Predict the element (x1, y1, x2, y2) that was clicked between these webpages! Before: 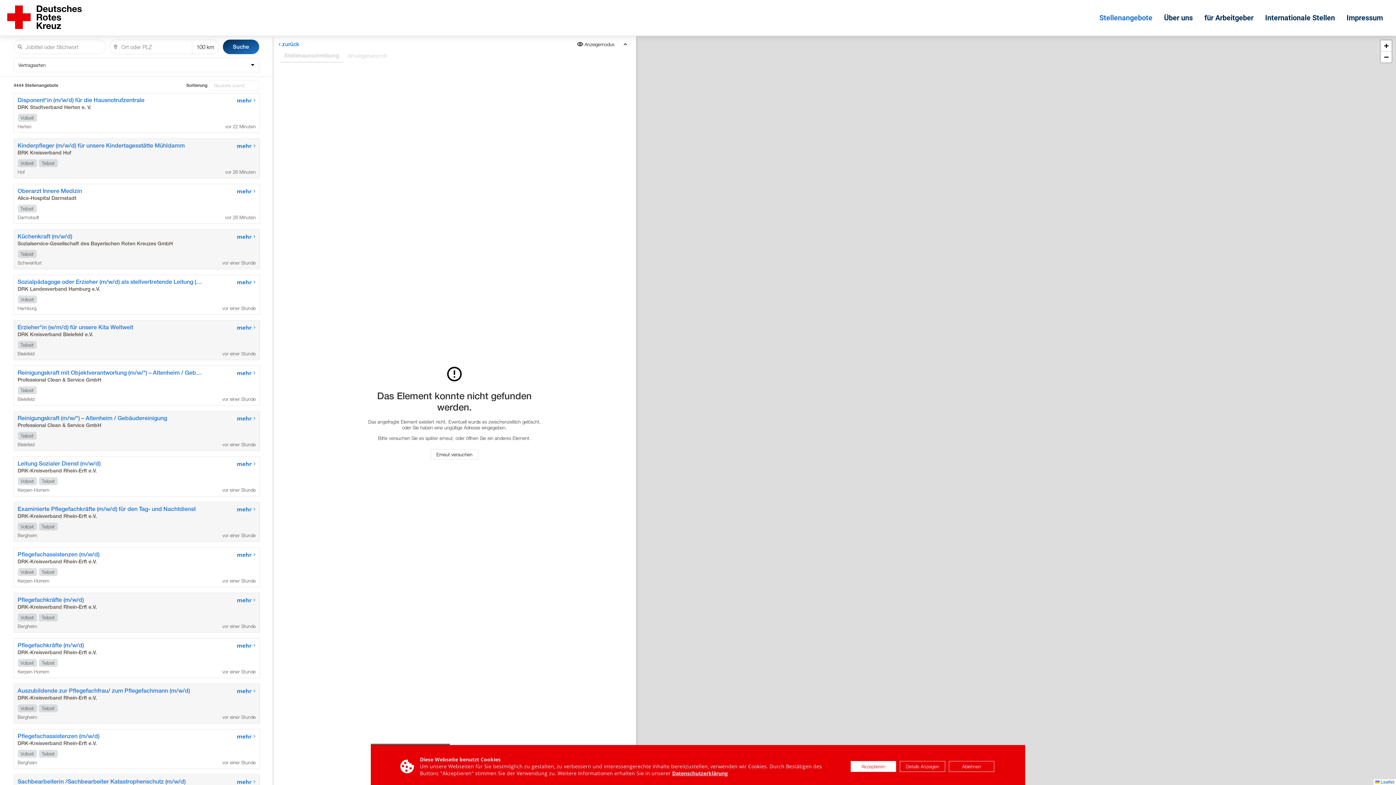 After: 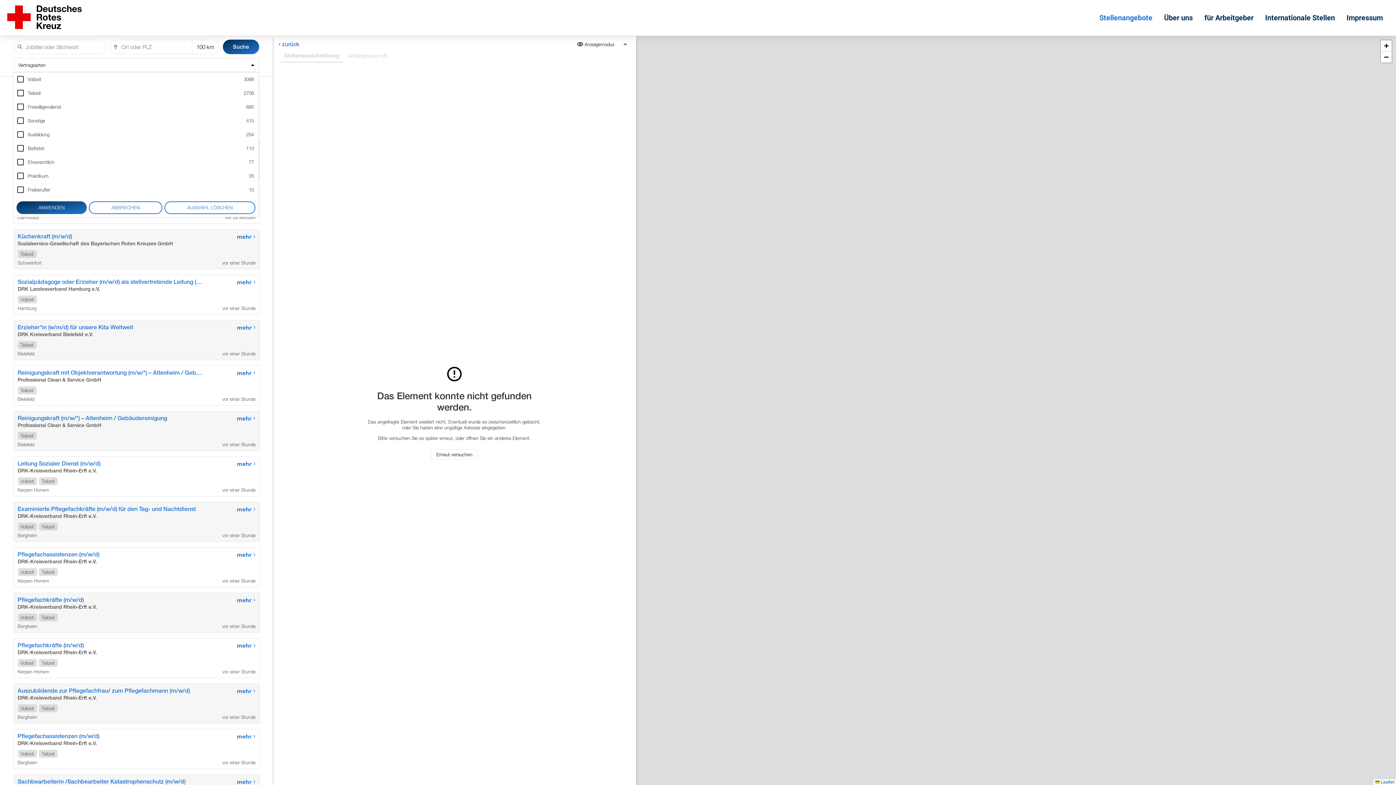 Action: label: Vertragsarten bbox: (13, 57, 259, 72)